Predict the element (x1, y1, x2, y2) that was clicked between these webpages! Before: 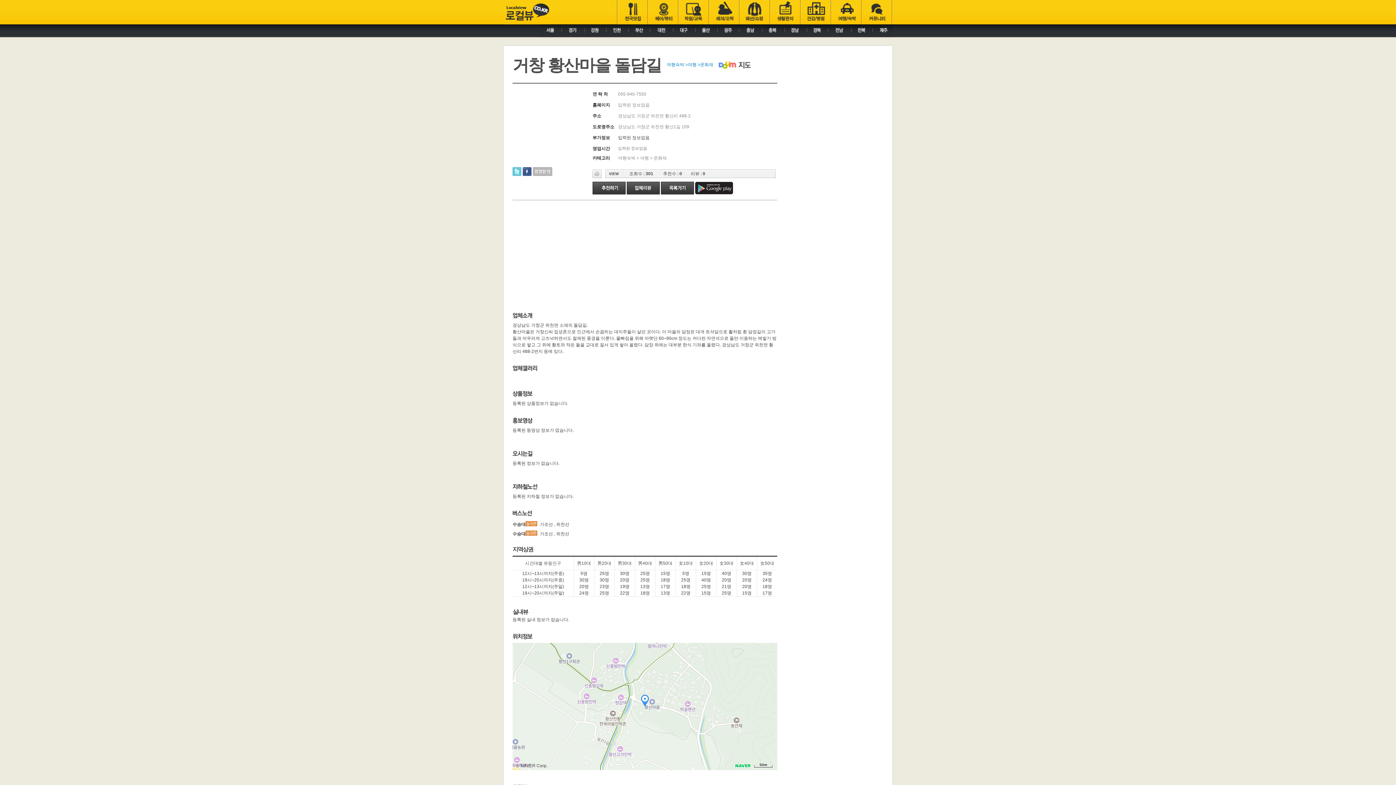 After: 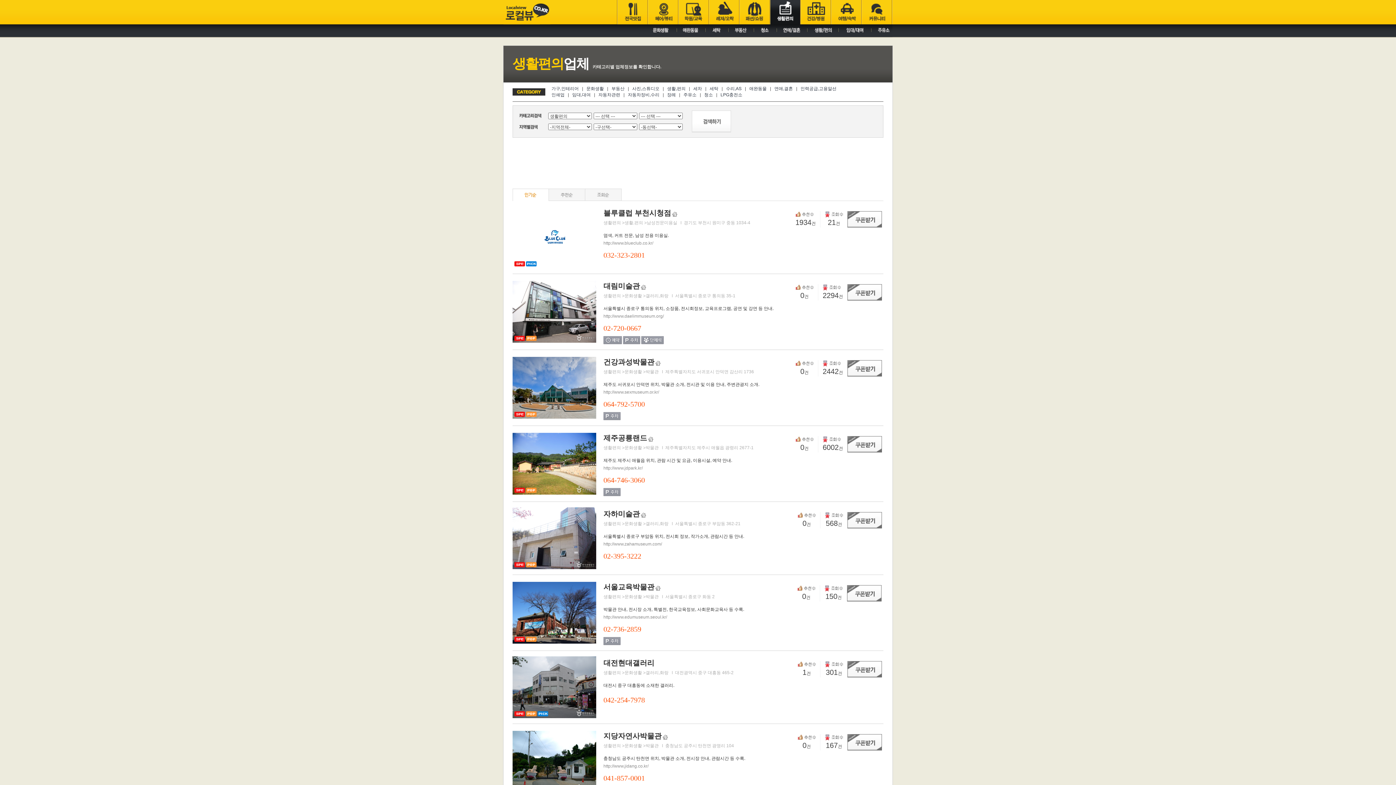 Action: bbox: (770, 9, 801, 14)